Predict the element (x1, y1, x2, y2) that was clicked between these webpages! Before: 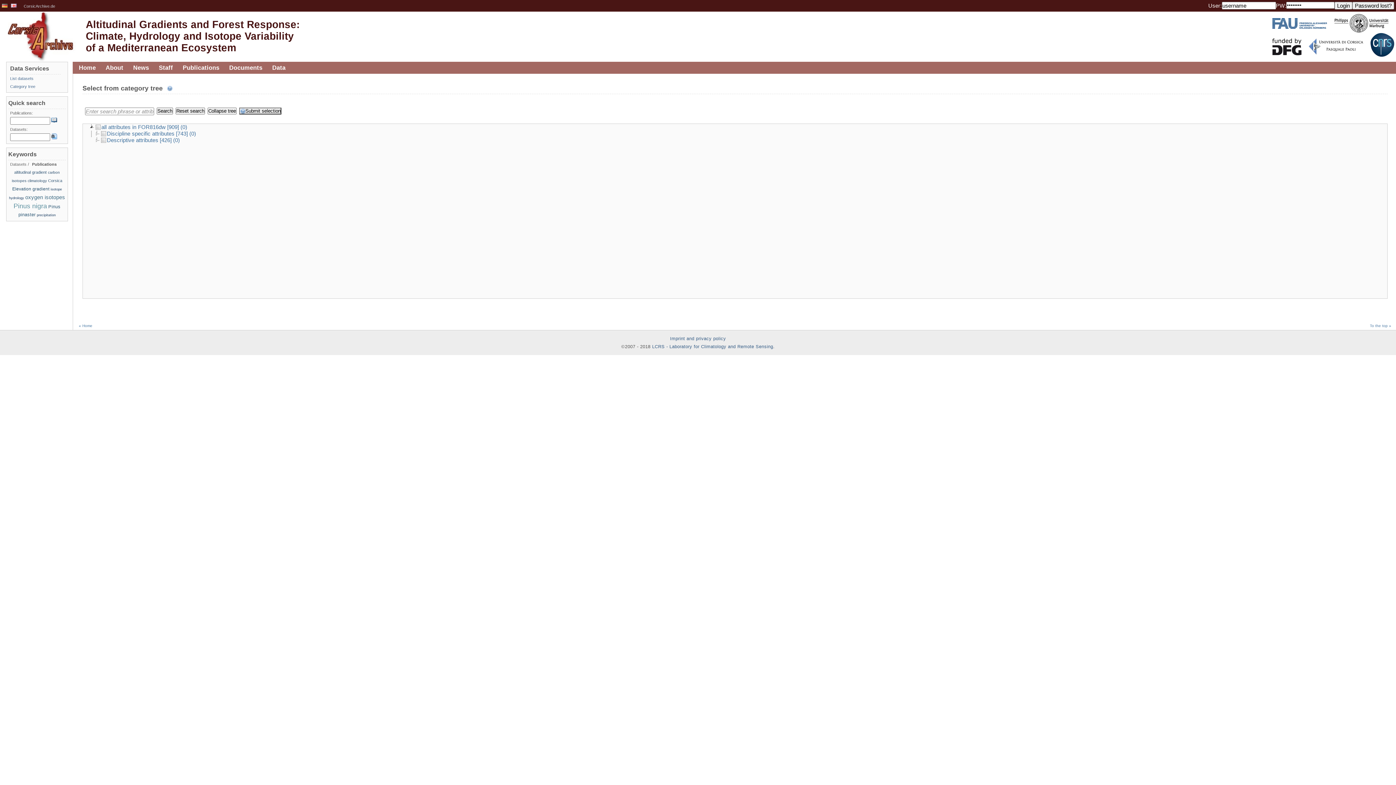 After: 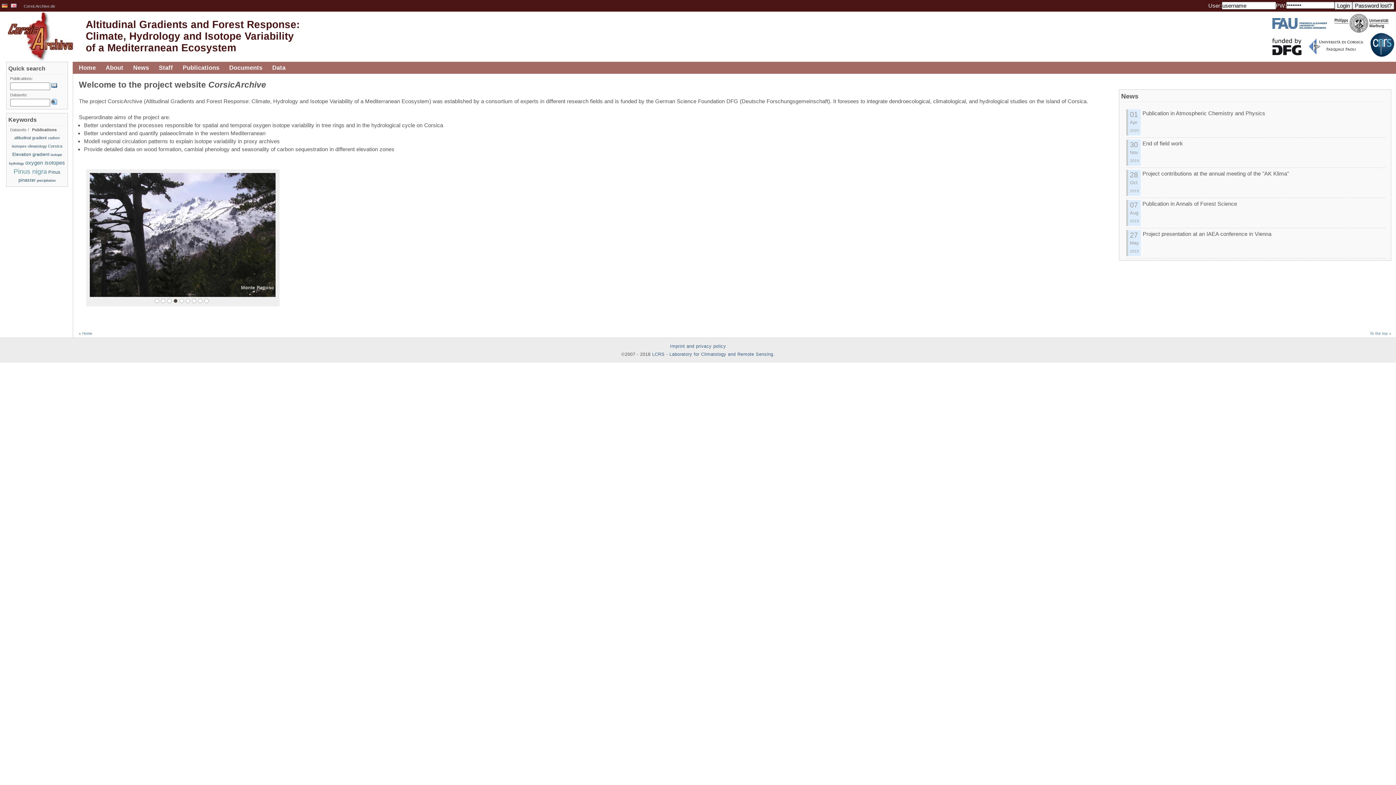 Action: bbox: (85, 18, 299, 53) label: Altitudinal Gradients and Forest Response:
Climate, Hydrology and Isotope Variability
of a Mediterranean Ecosystem